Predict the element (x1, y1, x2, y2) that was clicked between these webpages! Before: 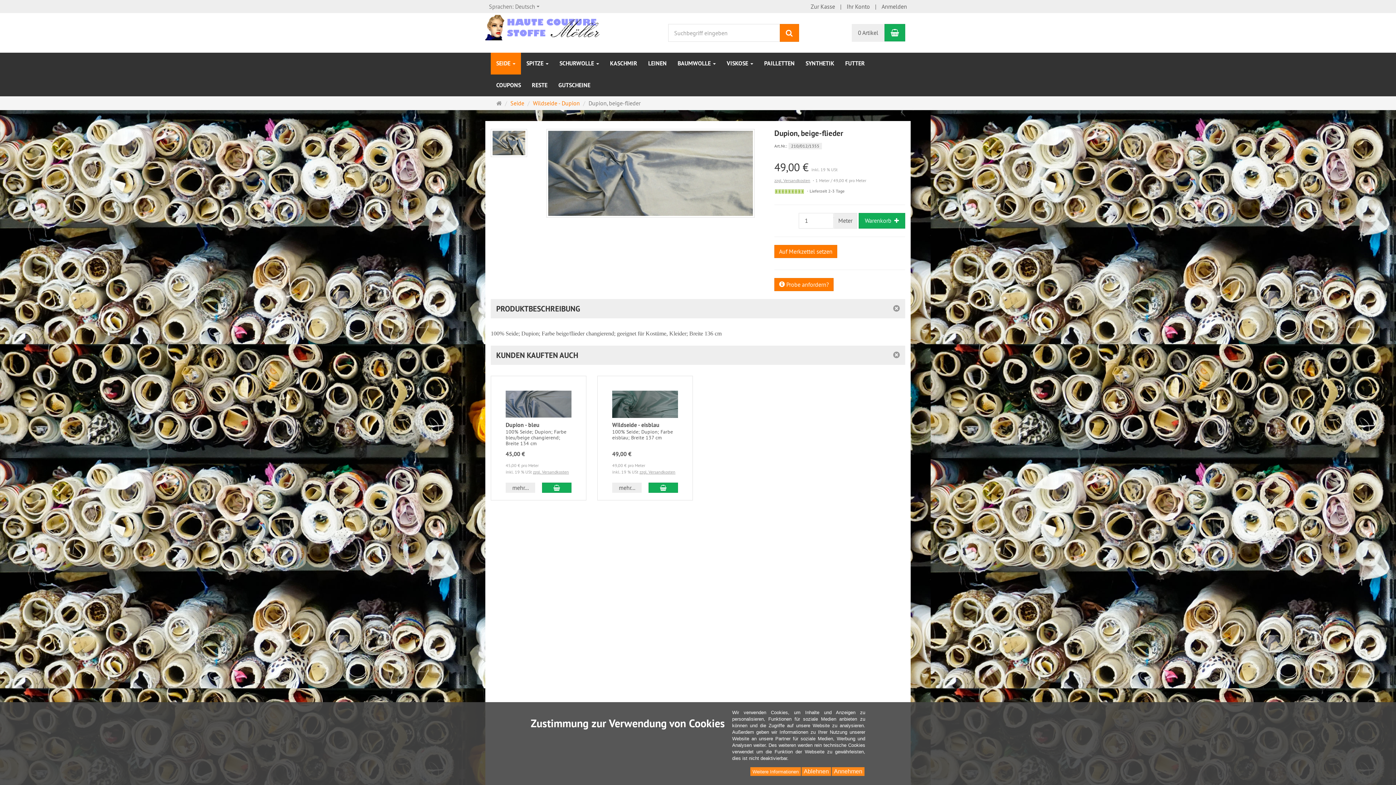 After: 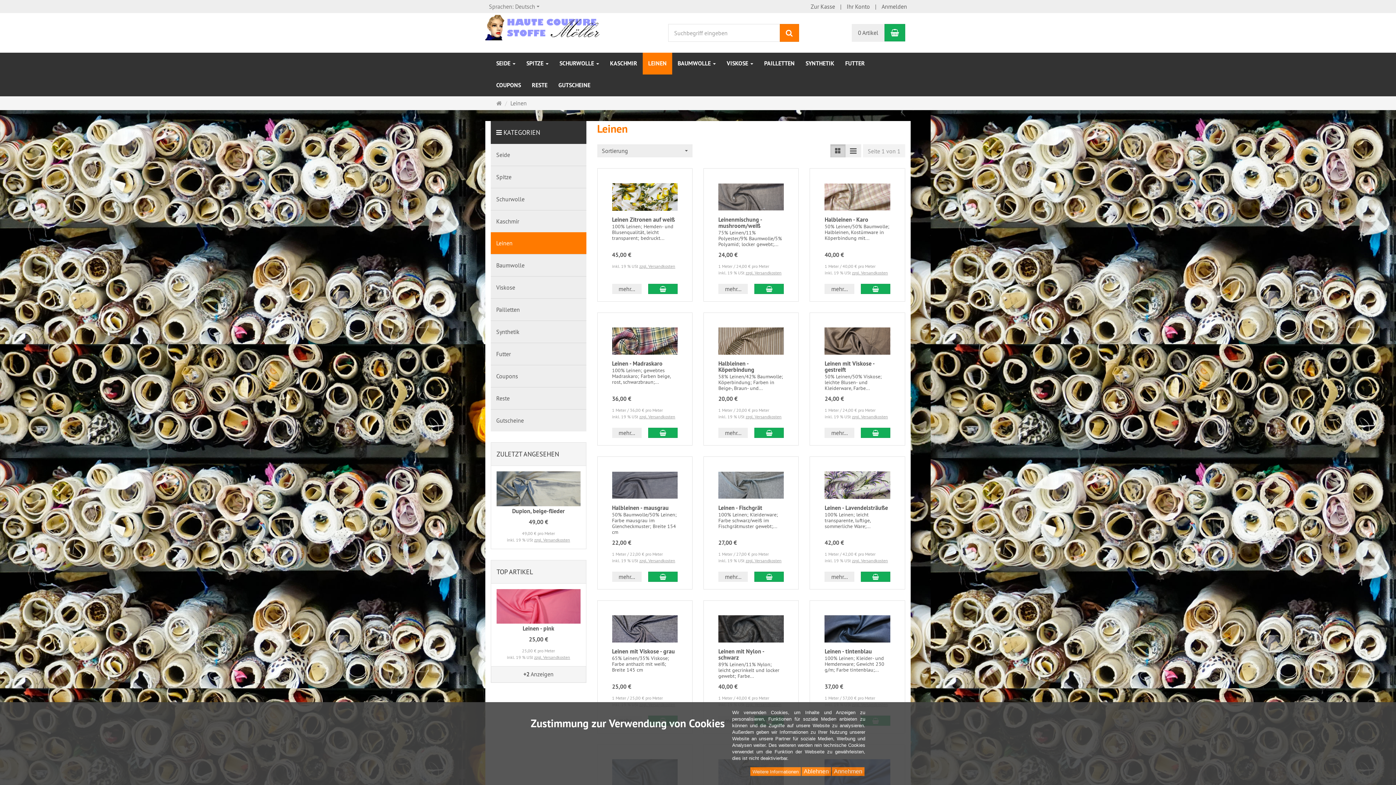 Action: label: LEINEN bbox: (642, 52, 672, 74)